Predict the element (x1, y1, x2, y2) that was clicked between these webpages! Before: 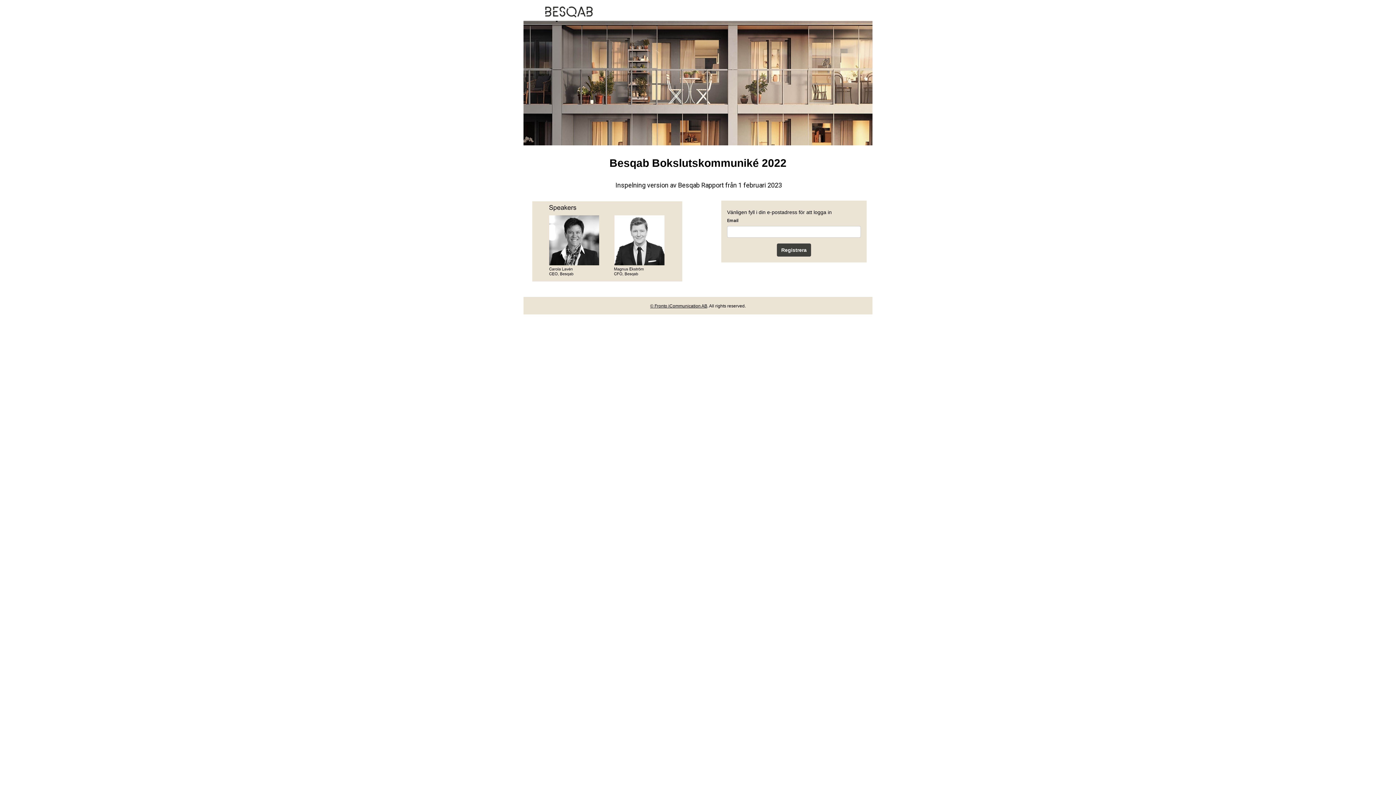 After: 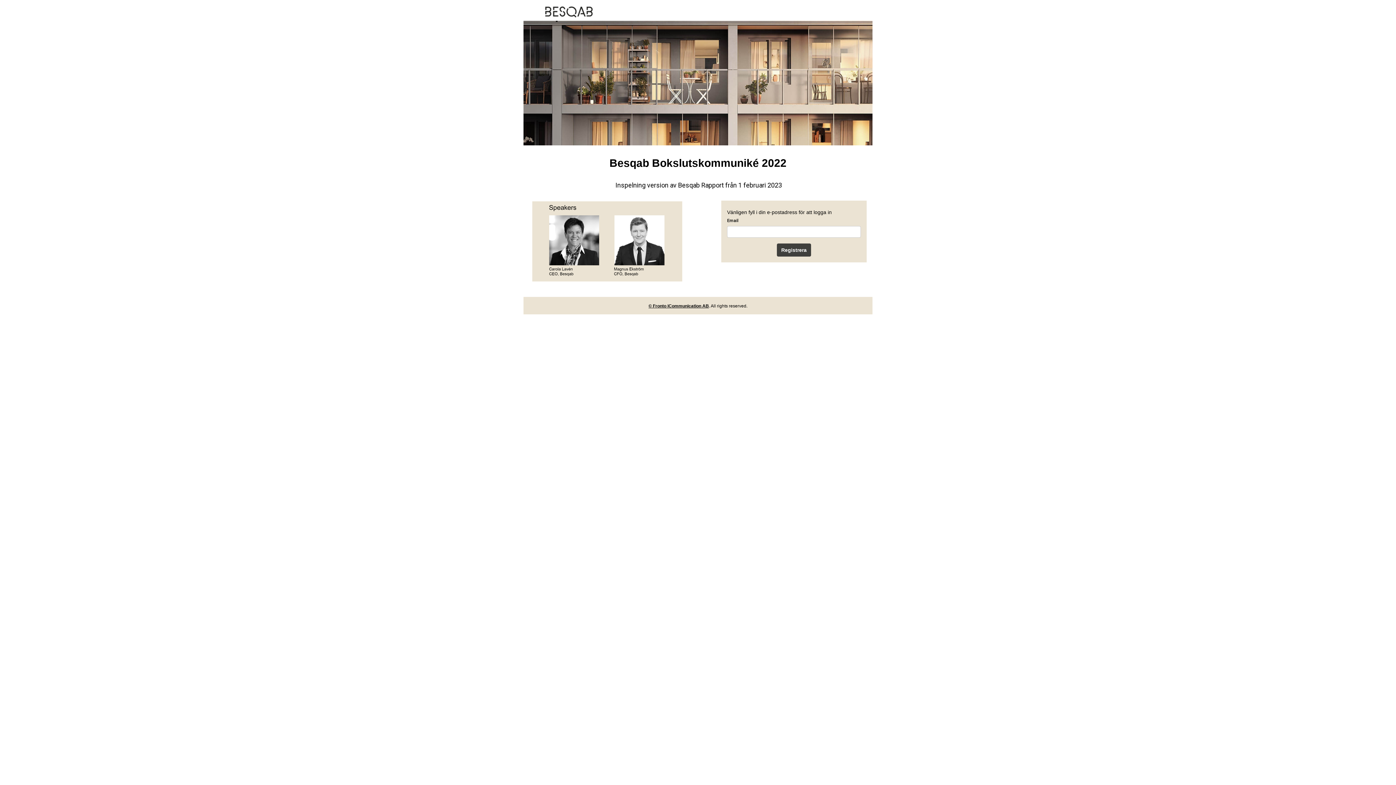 Action: label: © Fronto iCommunication AB bbox: (650, 303, 707, 308)